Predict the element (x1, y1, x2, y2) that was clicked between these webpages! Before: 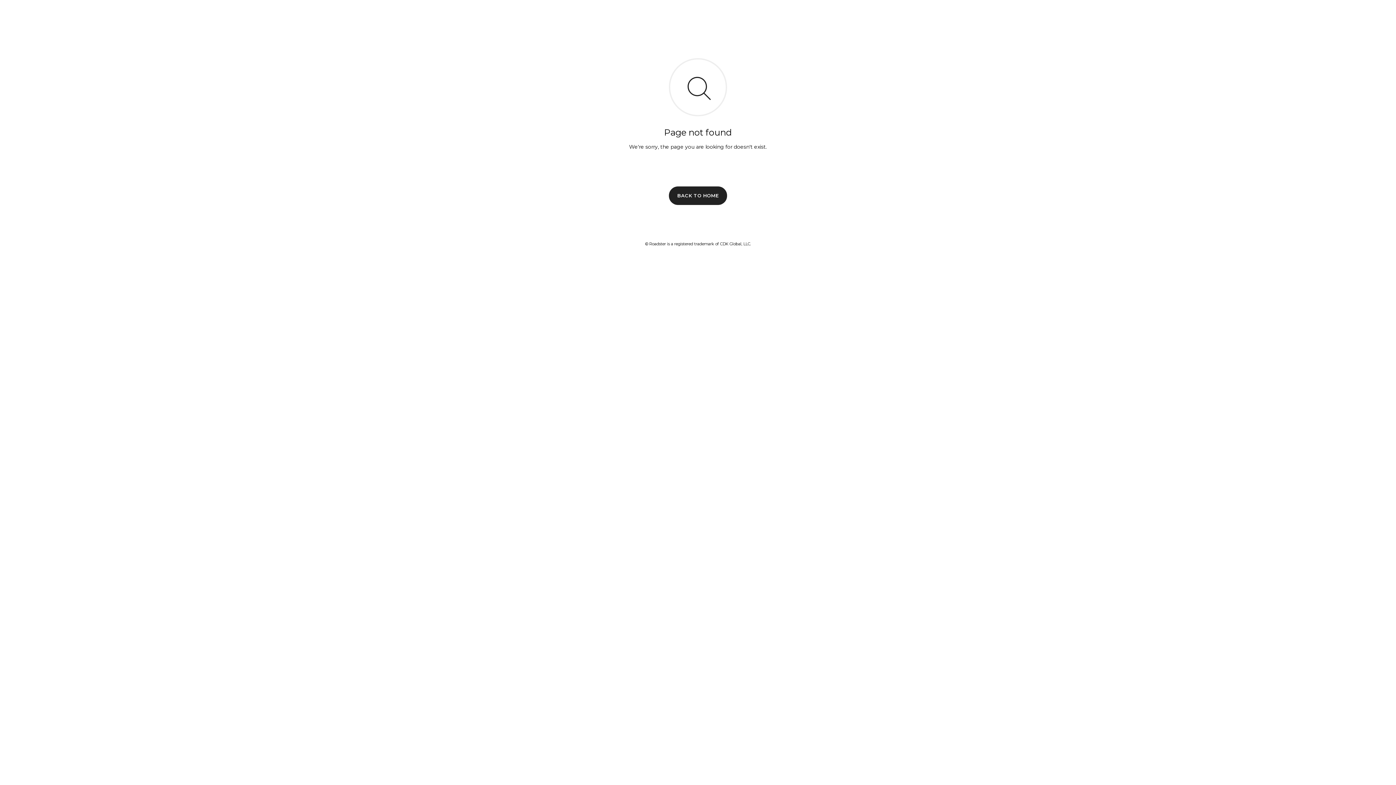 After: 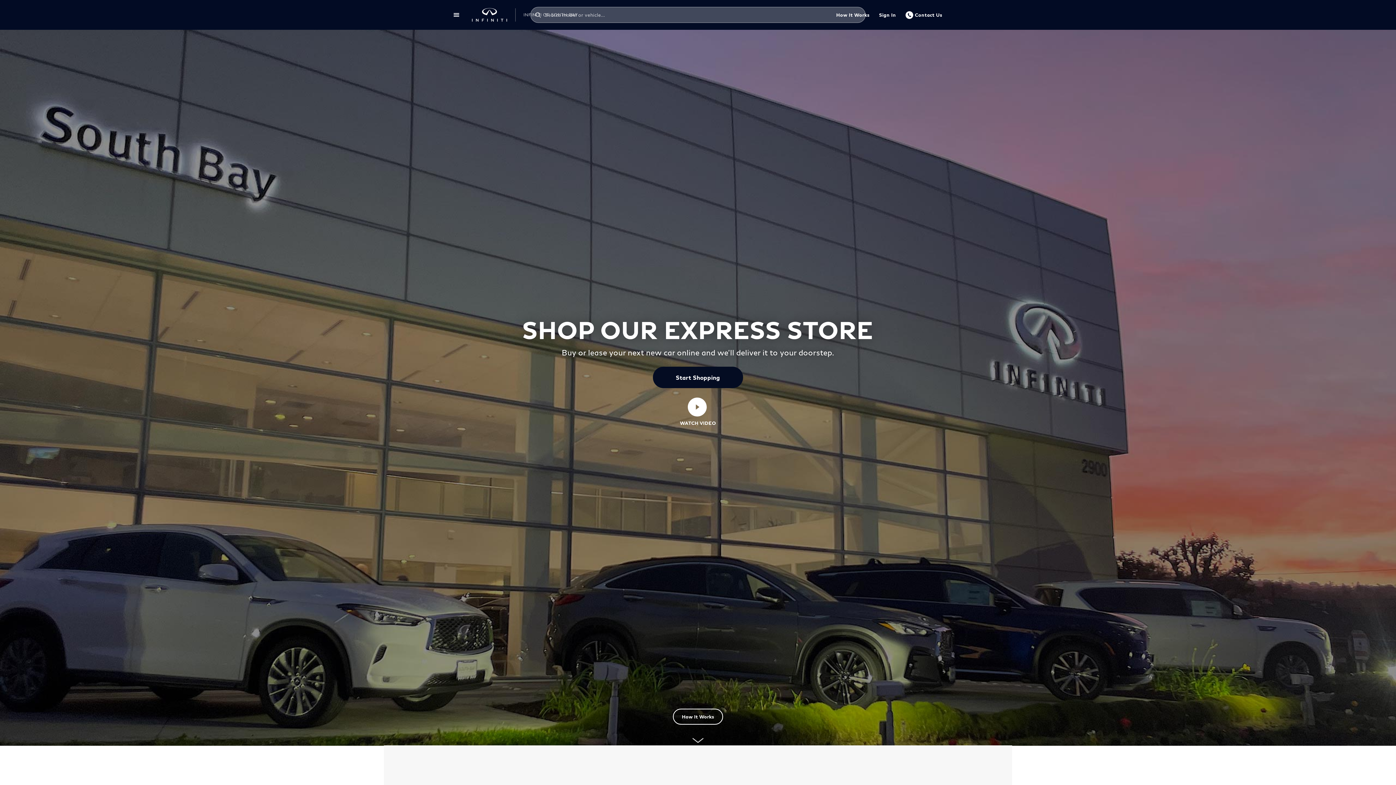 Action: bbox: (669, 186, 727, 204) label: BACK TO HOME